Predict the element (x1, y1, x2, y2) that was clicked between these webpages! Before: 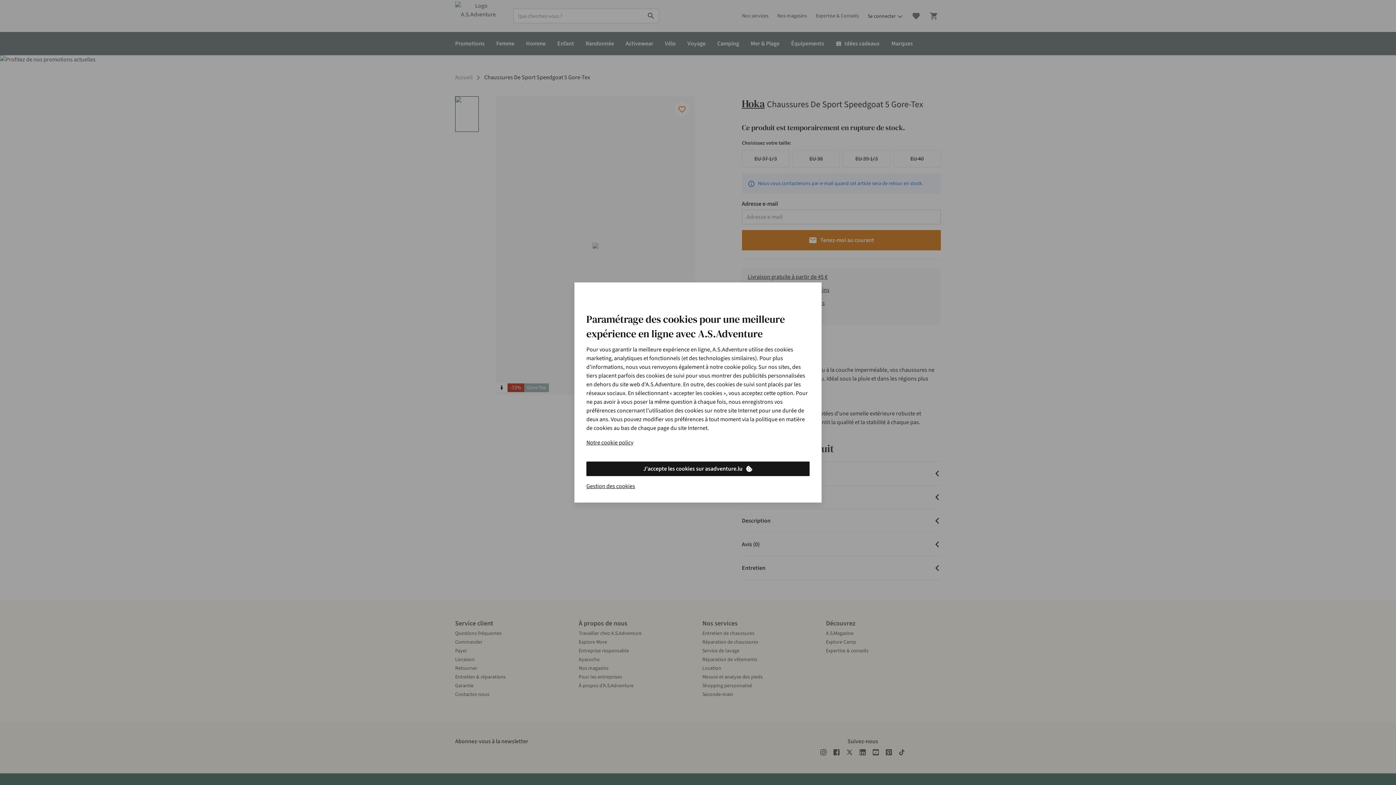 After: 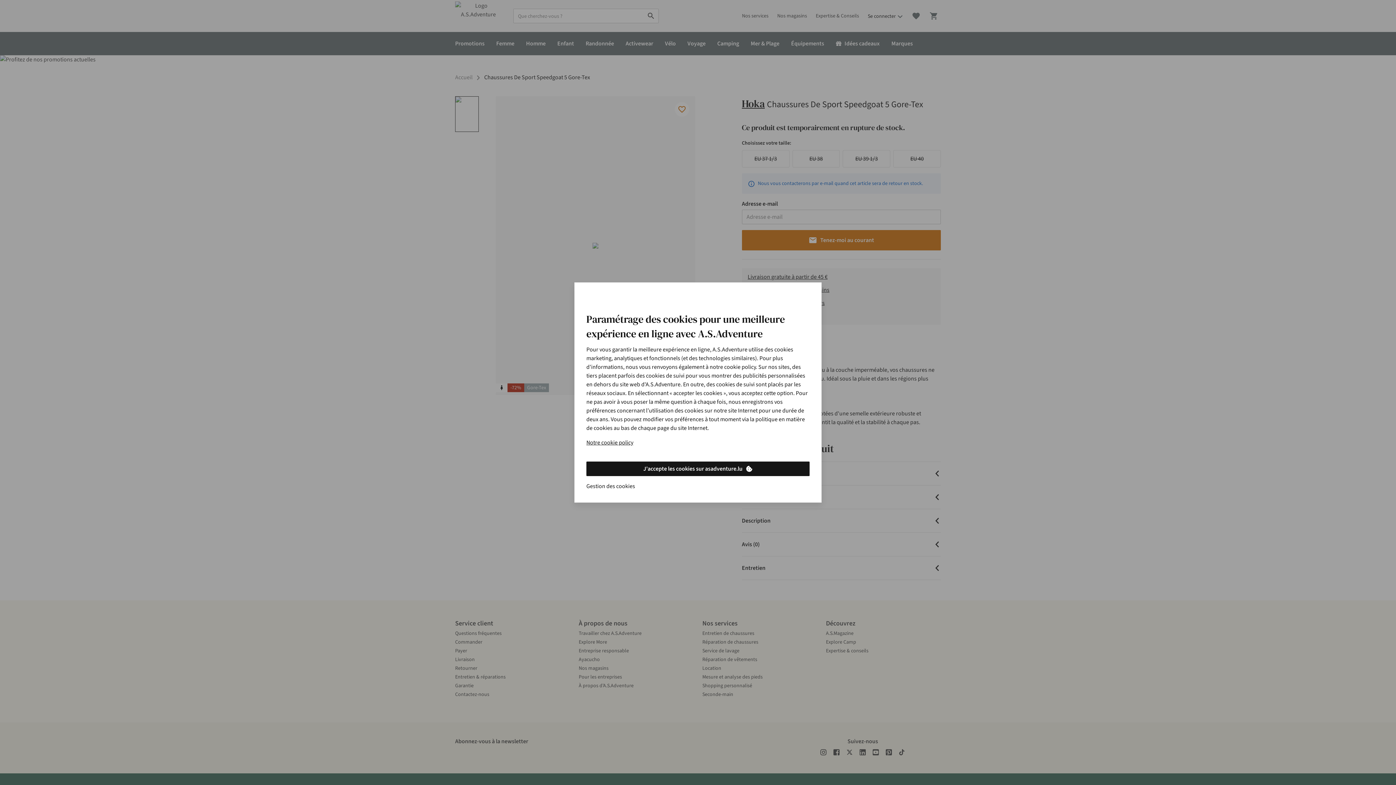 Action: label: Gestion des cookies bbox: (586, 482, 635, 490)